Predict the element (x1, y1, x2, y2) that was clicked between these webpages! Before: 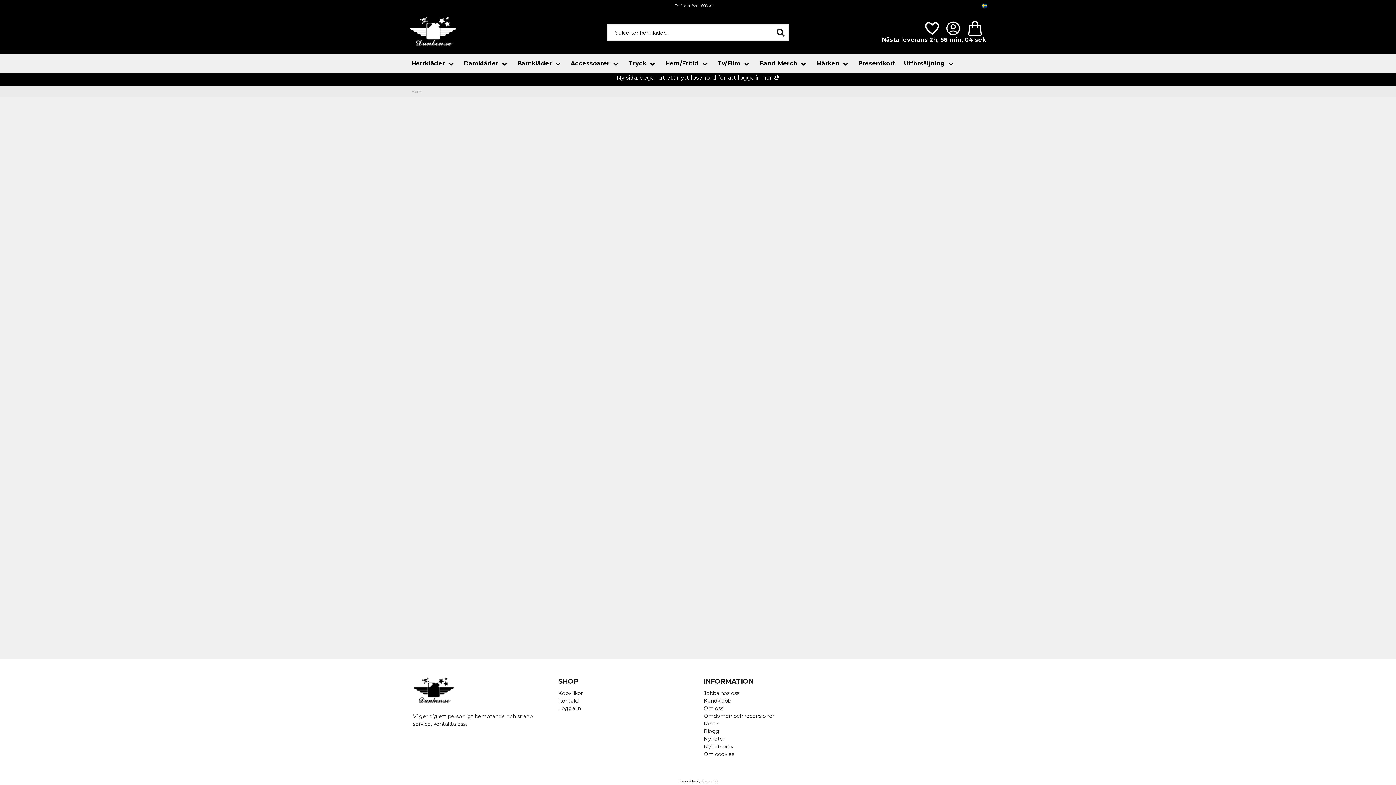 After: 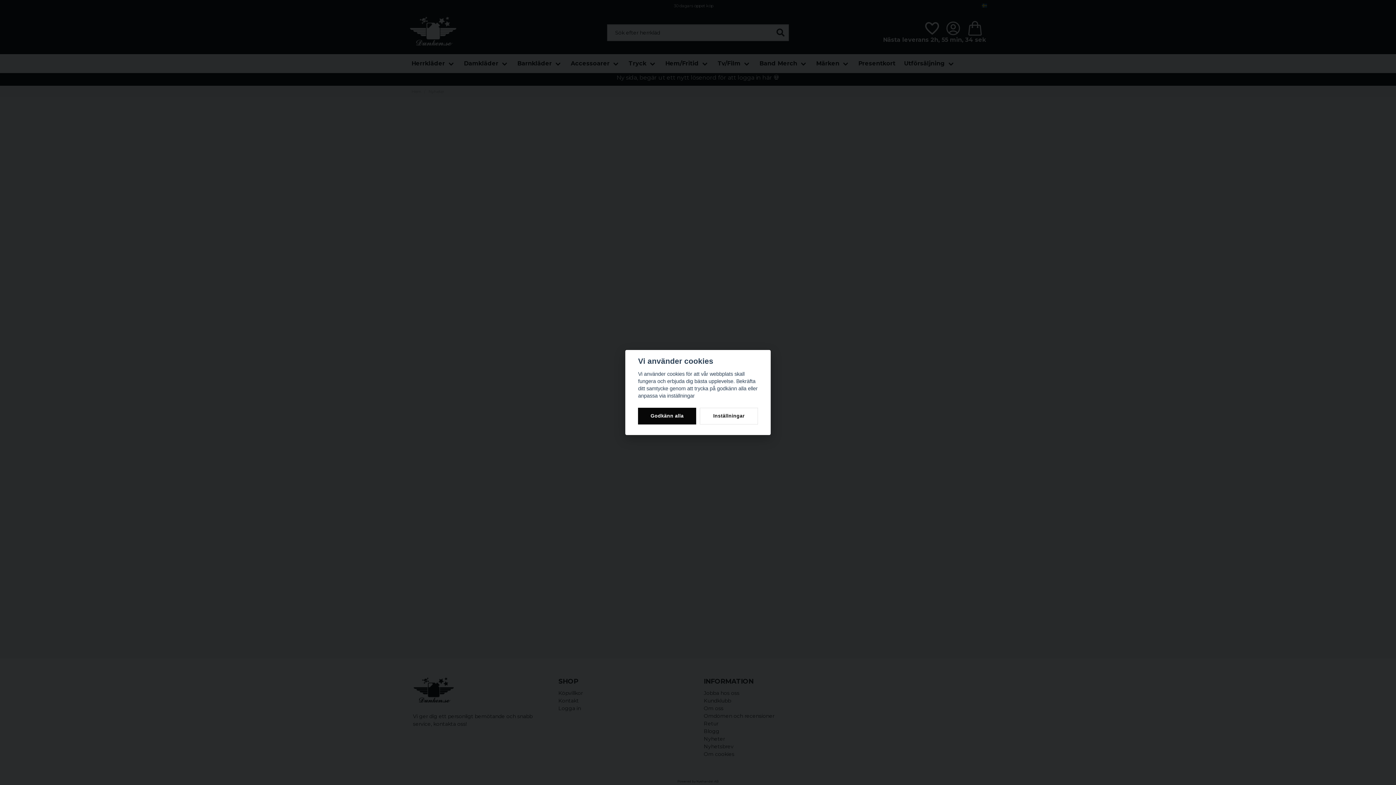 Action: label: Nyheter bbox: (704, 736, 725, 742)